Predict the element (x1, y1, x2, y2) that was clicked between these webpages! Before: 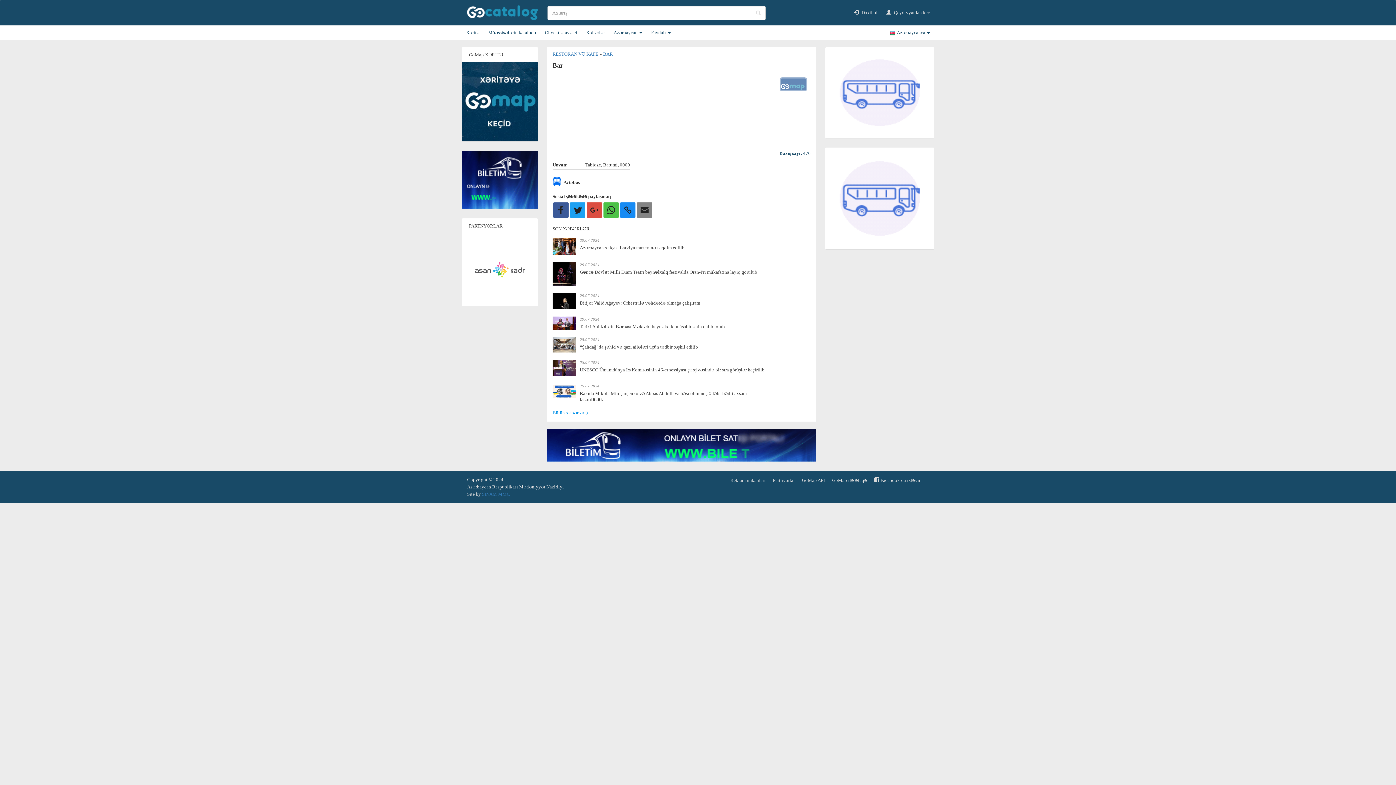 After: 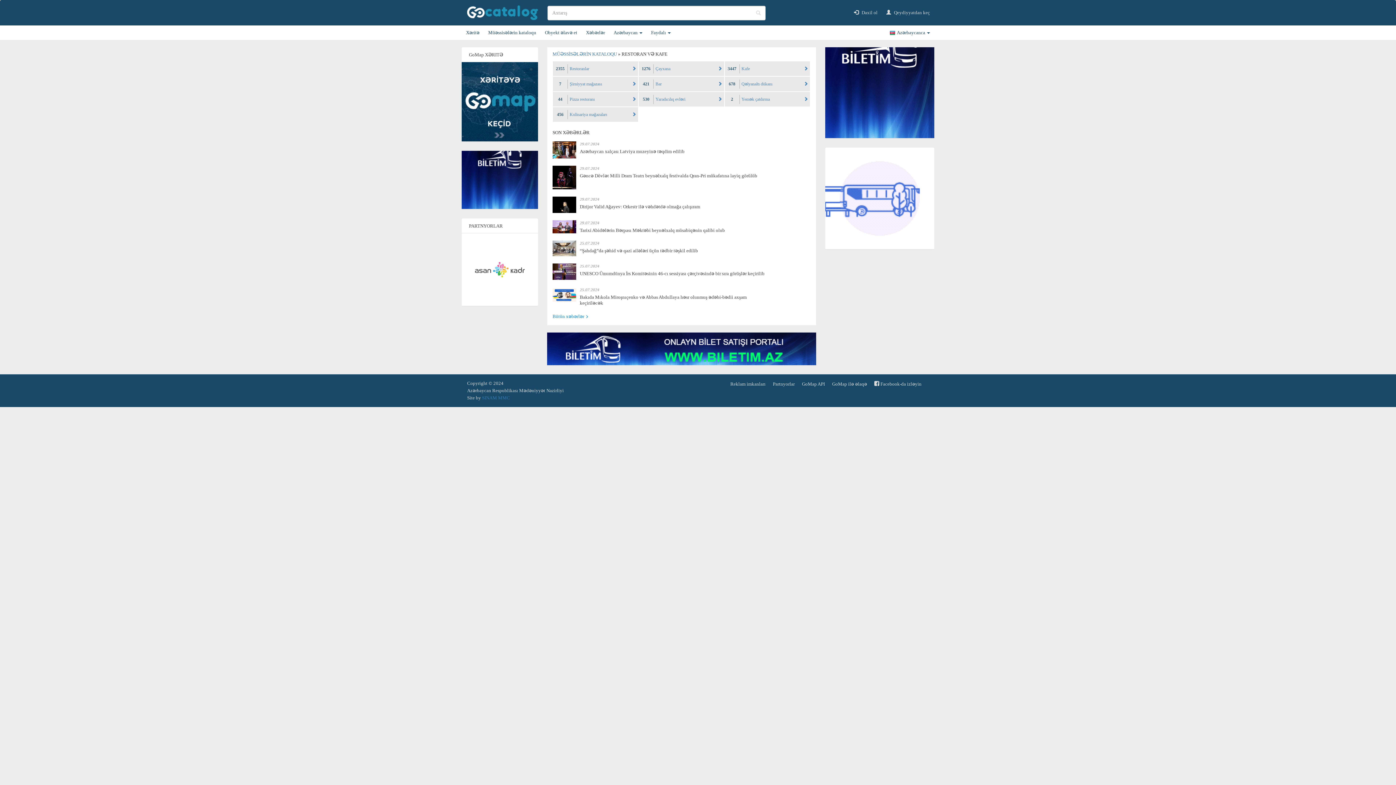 Action: label: RESTORAN VƏ KAFE  bbox: (552, 51, 599, 56)